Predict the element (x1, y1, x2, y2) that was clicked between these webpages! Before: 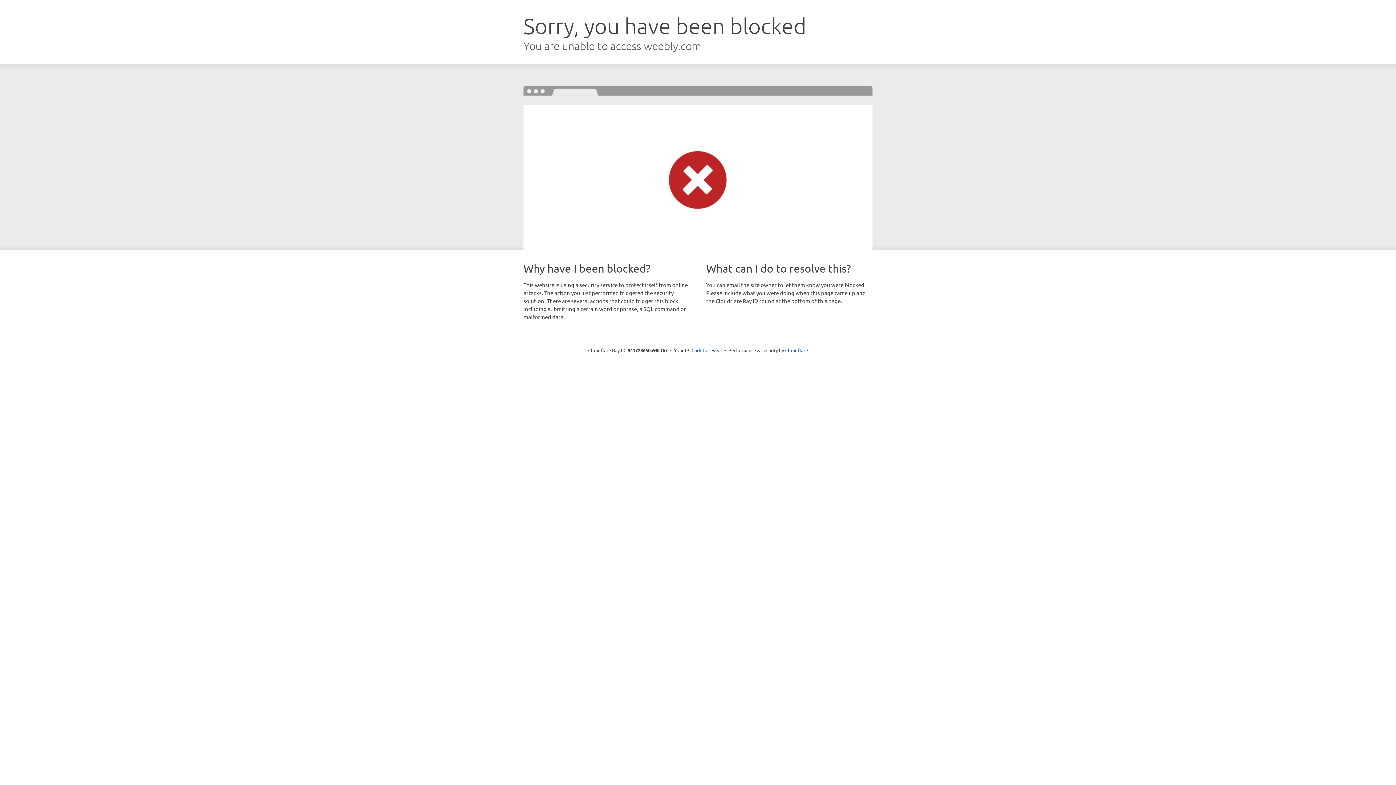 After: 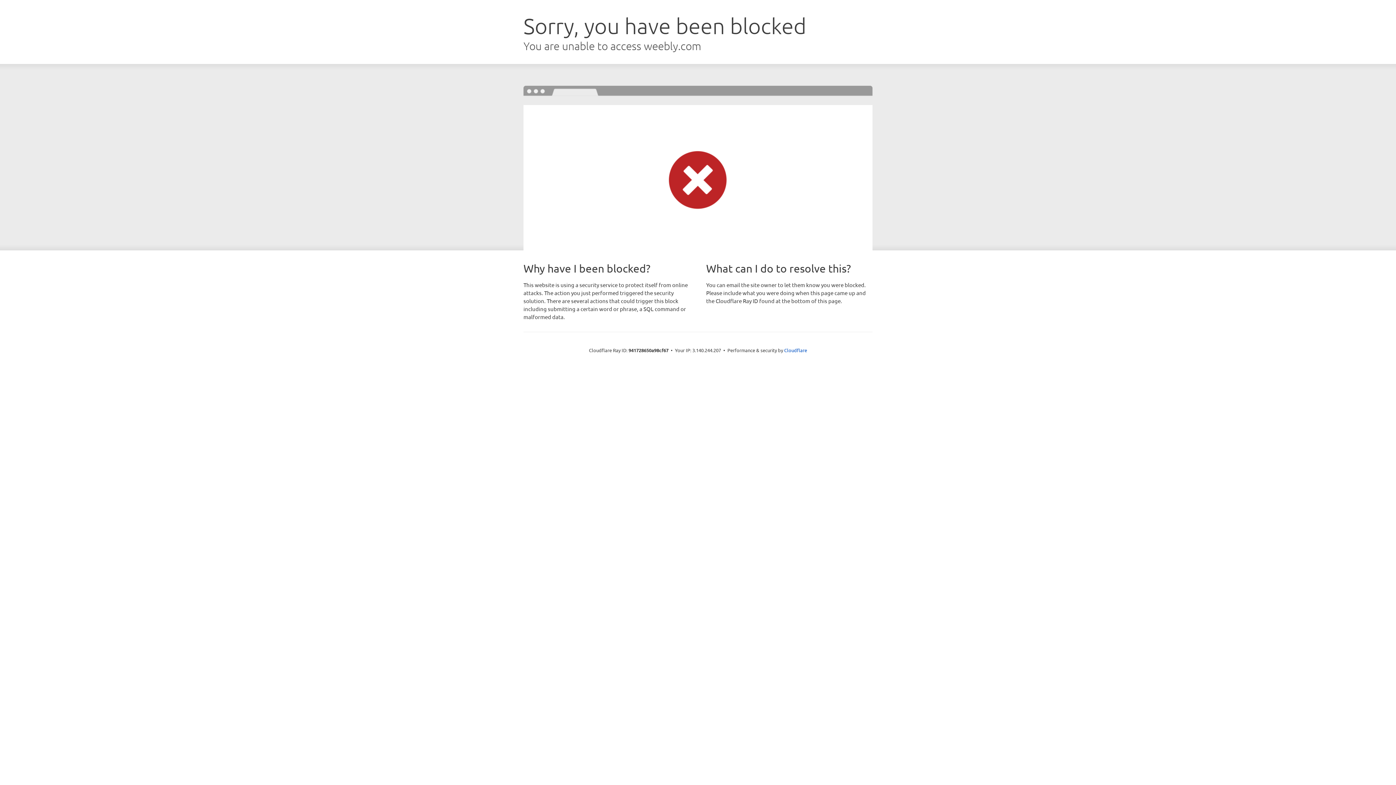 Action: bbox: (691, 346, 722, 353) label: Click to reveal